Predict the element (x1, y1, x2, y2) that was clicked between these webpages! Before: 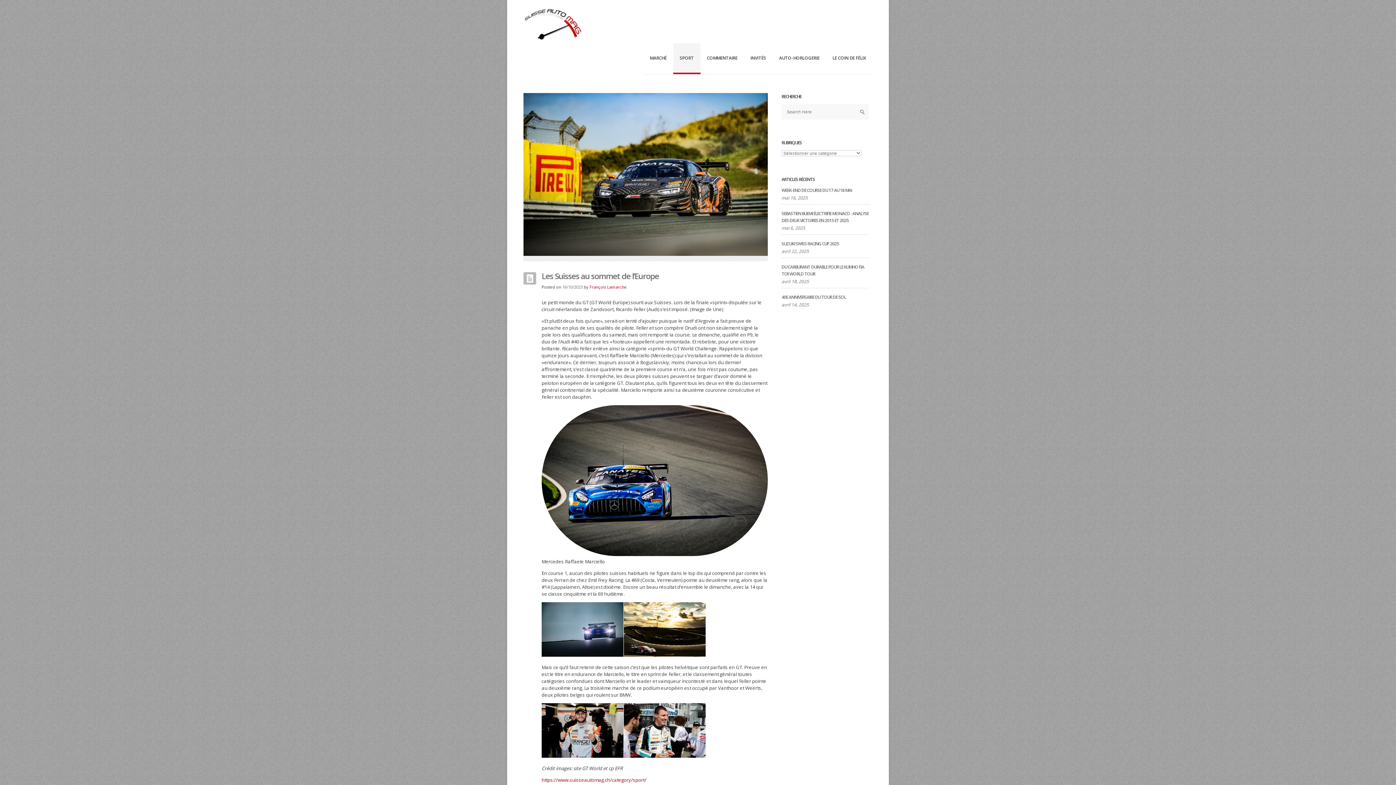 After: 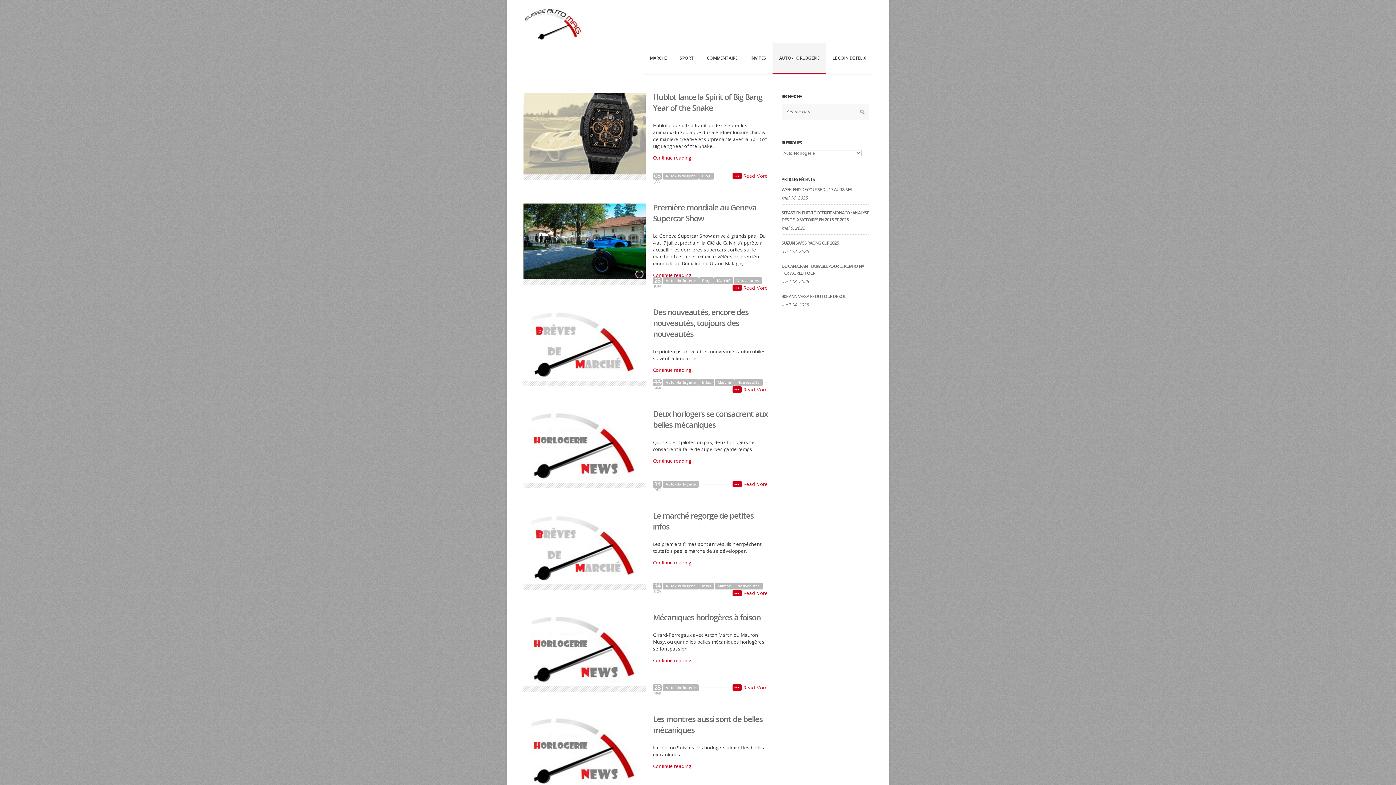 Action: bbox: (772, 43, 826, 74) label: AUTO-HORLOGERIE